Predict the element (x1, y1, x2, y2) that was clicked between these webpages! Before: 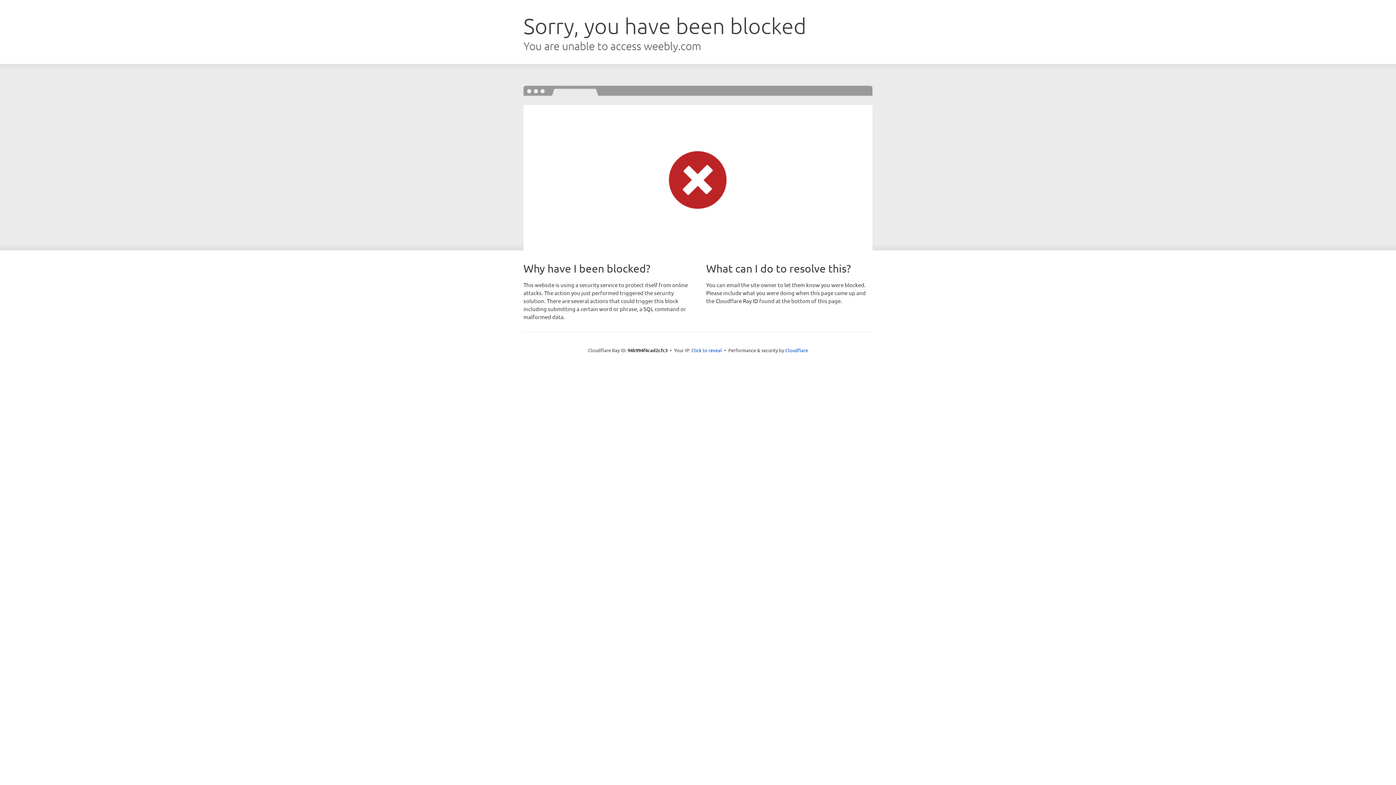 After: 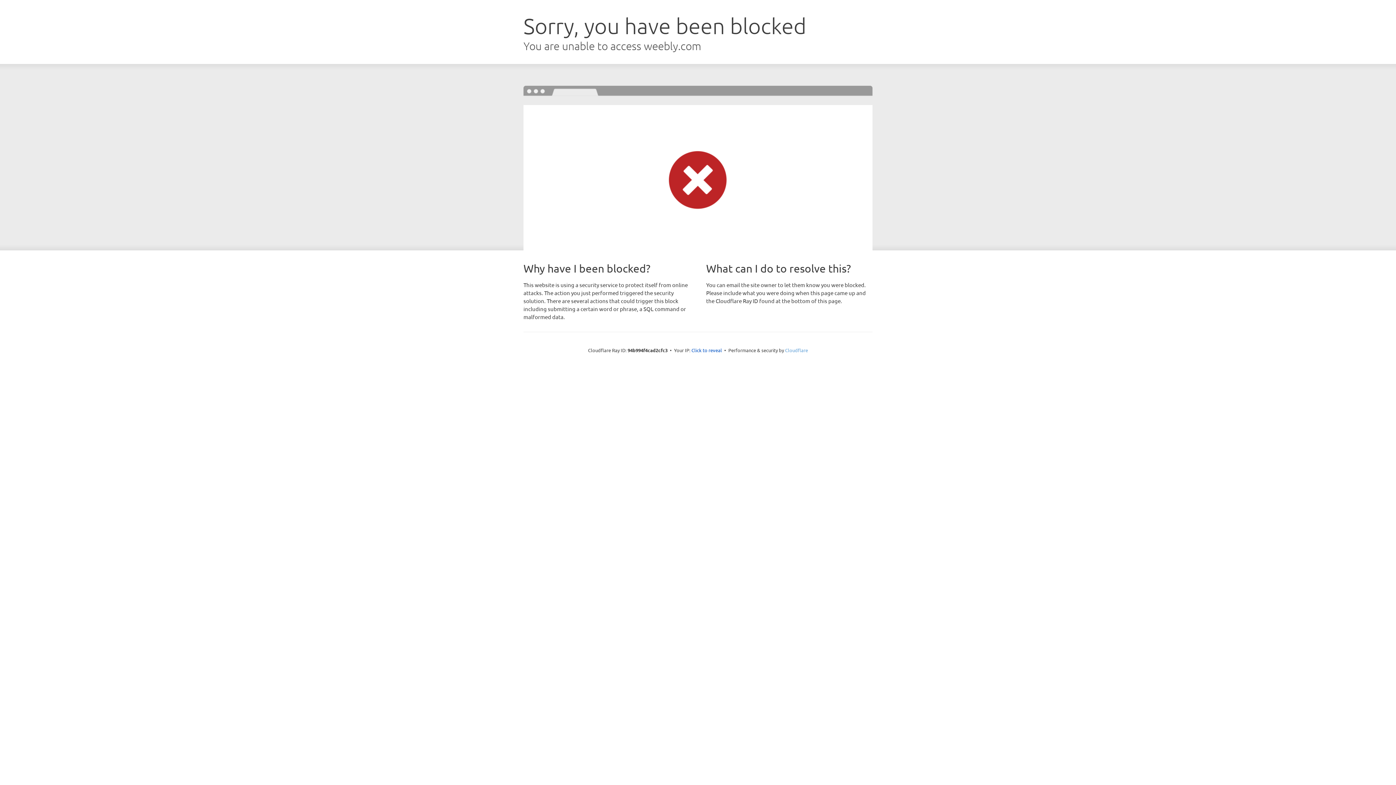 Action: label: Cloudflare bbox: (785, 347, 808, 353)